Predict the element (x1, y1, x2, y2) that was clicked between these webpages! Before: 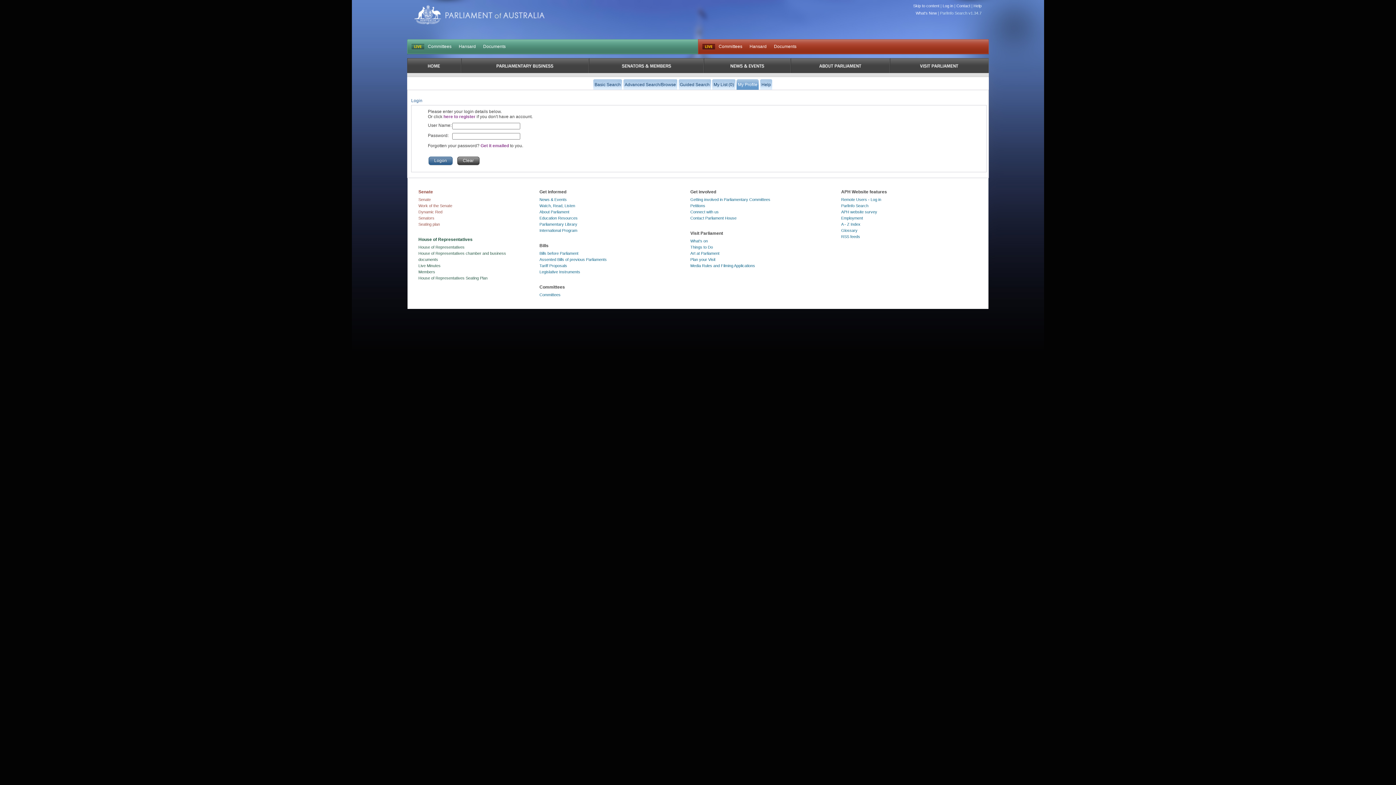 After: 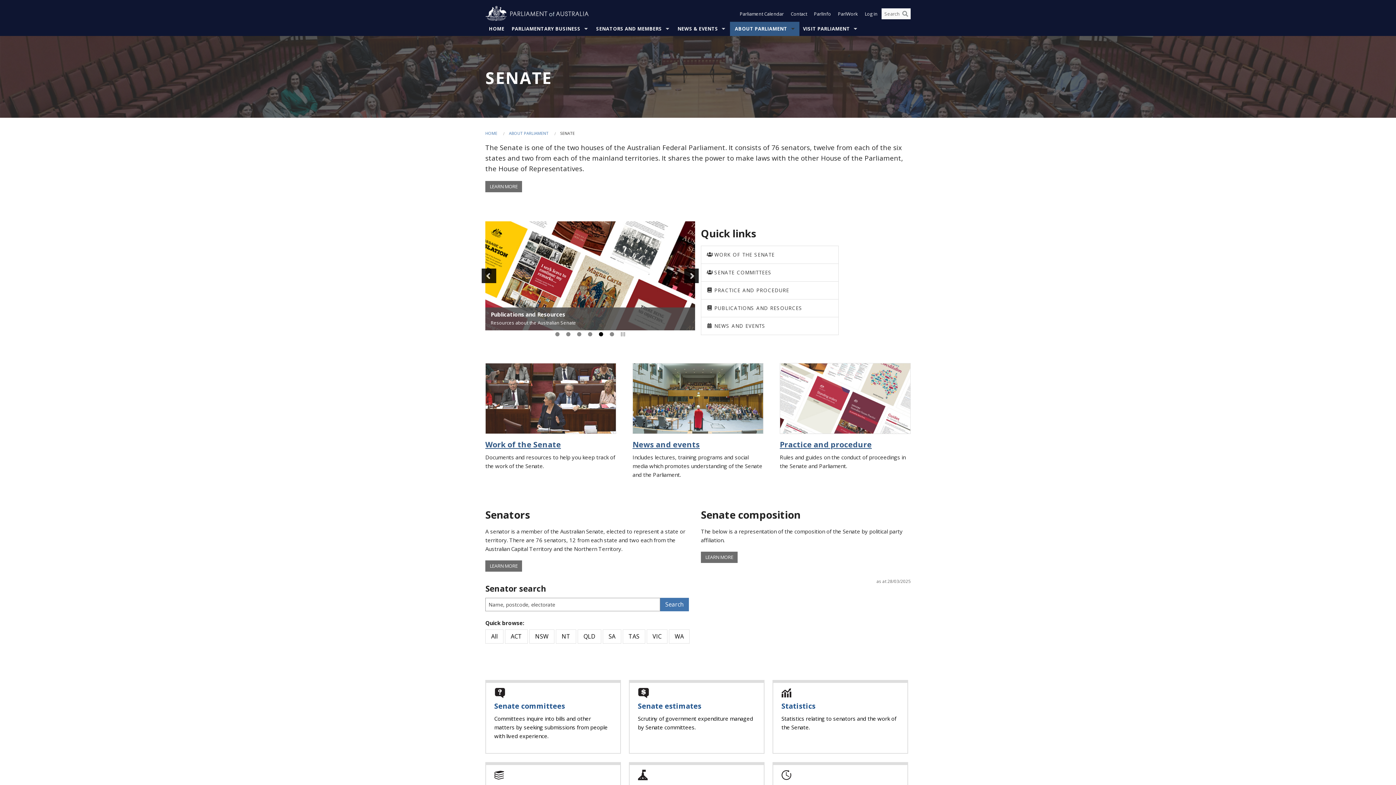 Action: bbox: (418, 197, 430, 201) label: Senate